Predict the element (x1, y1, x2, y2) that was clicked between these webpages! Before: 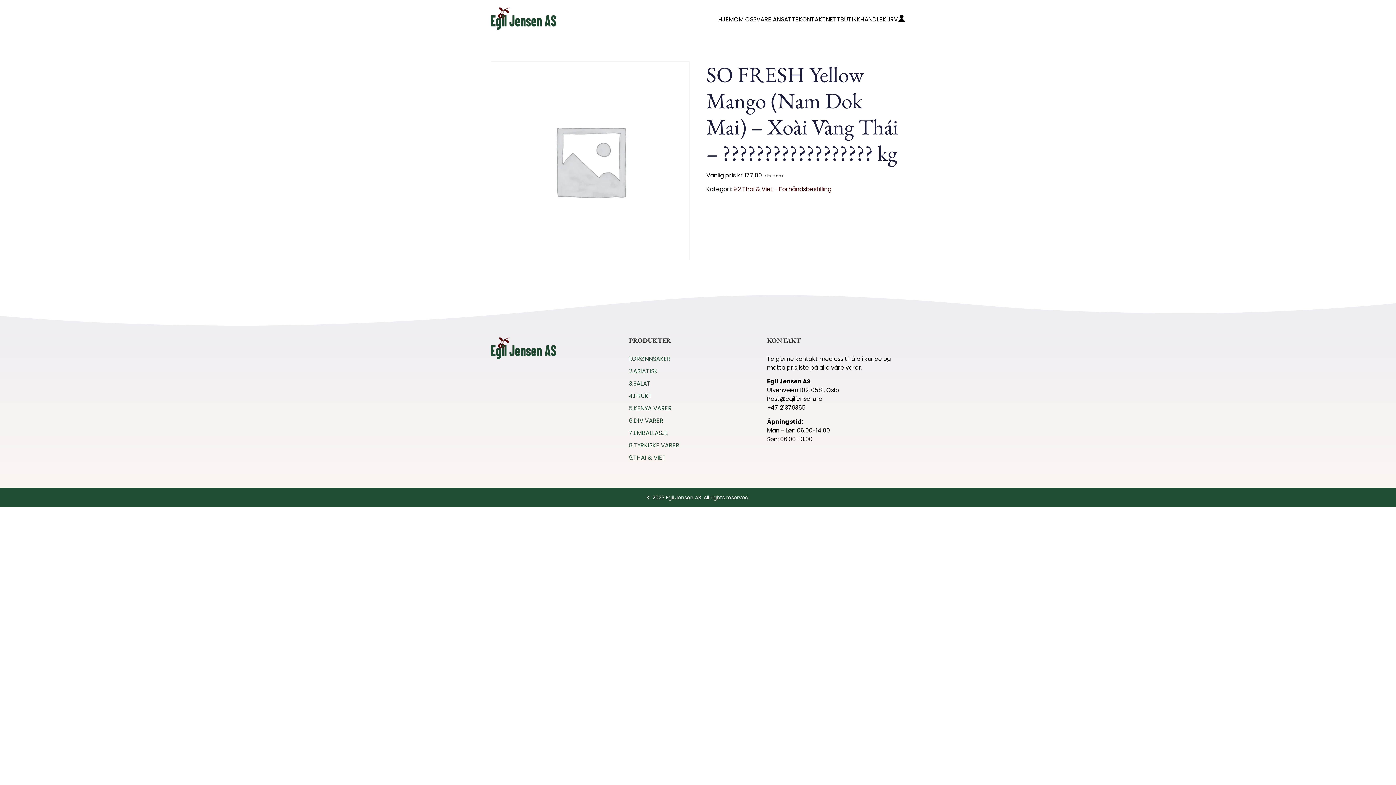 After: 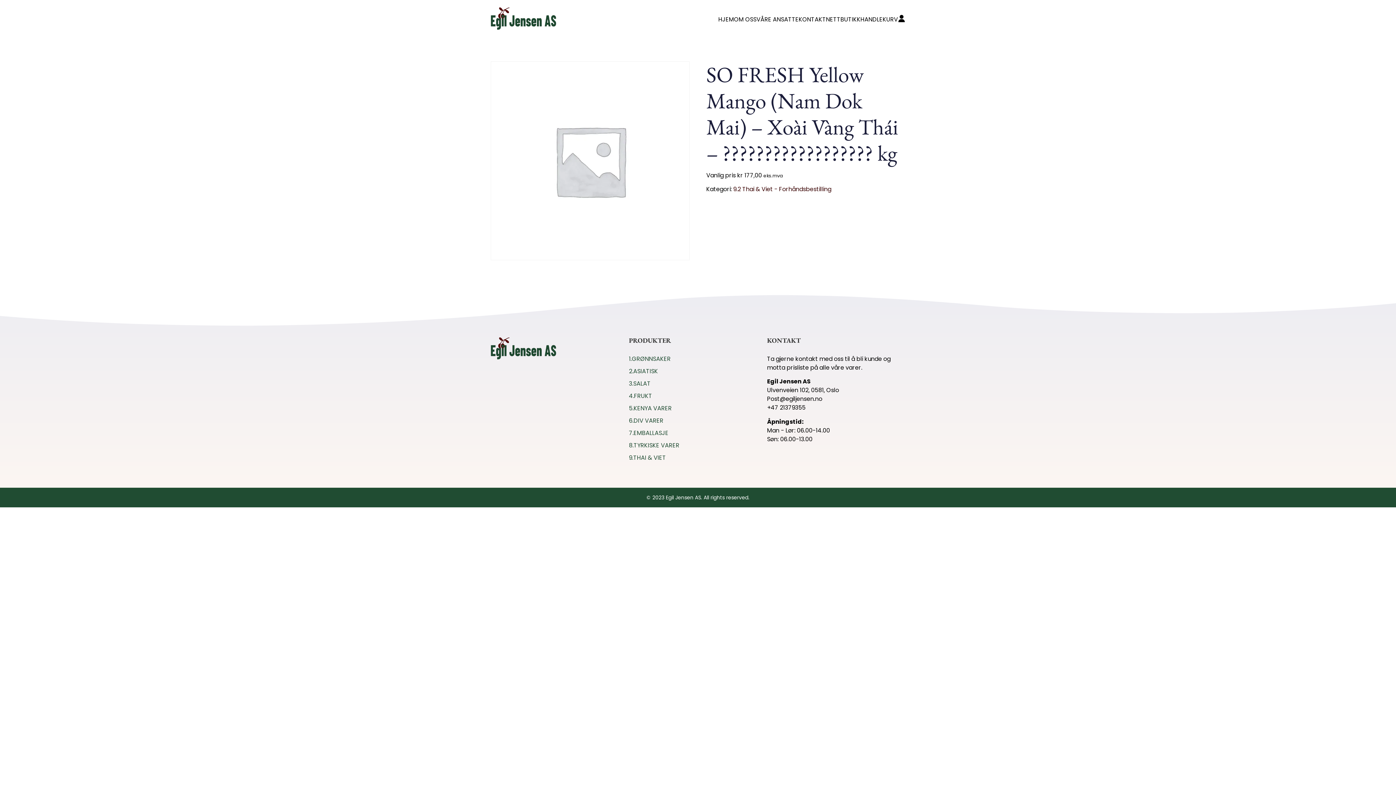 Action: label: Post@egiljensen.no bbox: (767, 394, 822, 403)